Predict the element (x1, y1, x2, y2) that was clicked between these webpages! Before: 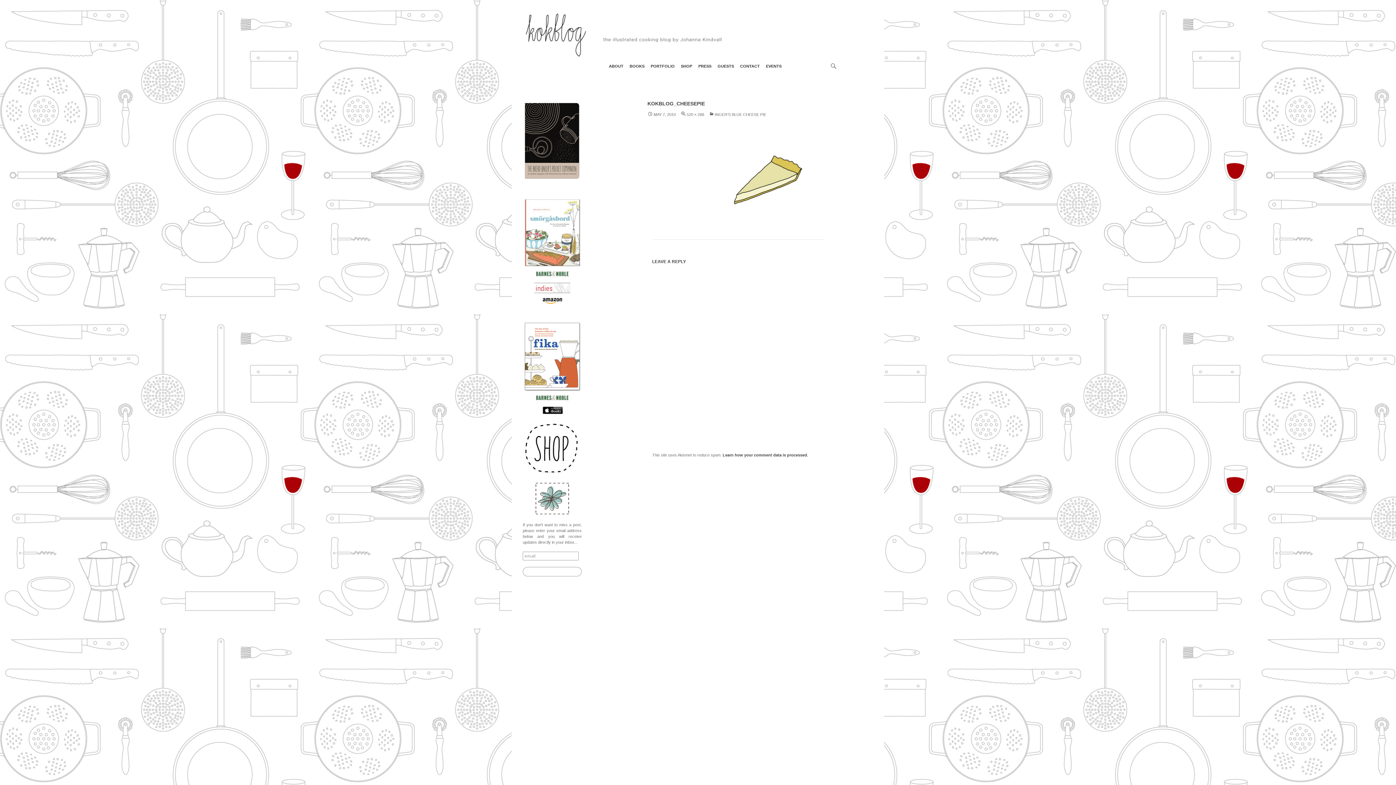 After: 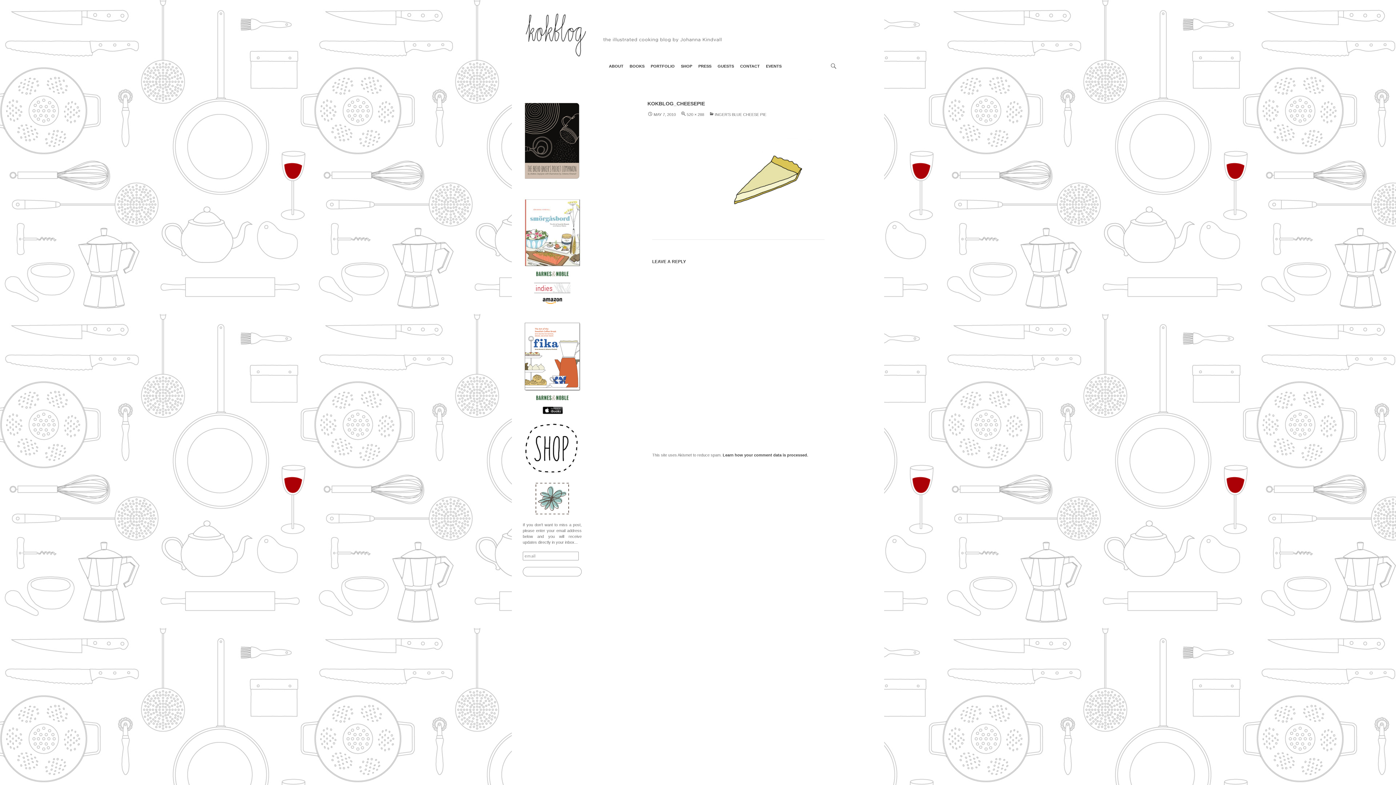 Action: bbox: (522, 297, 581, 304)